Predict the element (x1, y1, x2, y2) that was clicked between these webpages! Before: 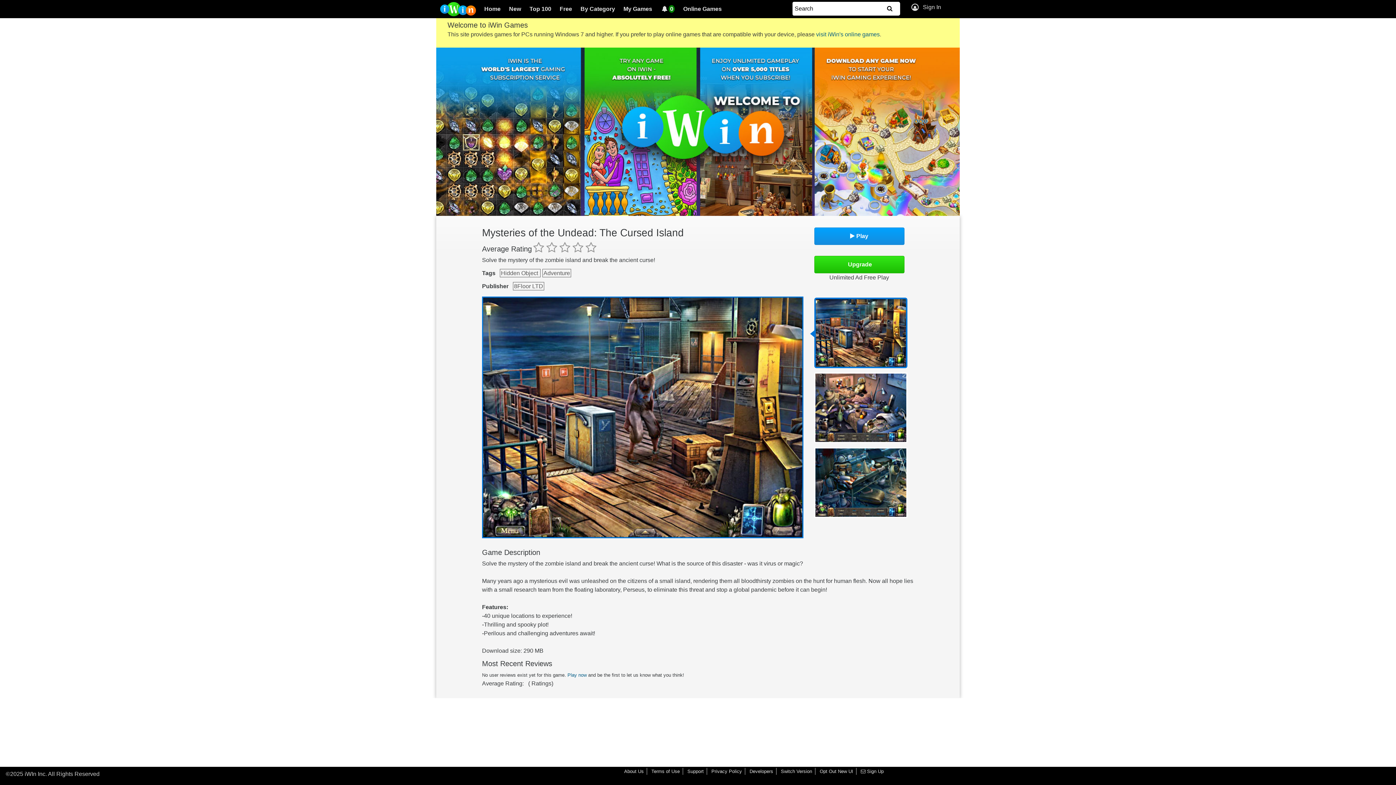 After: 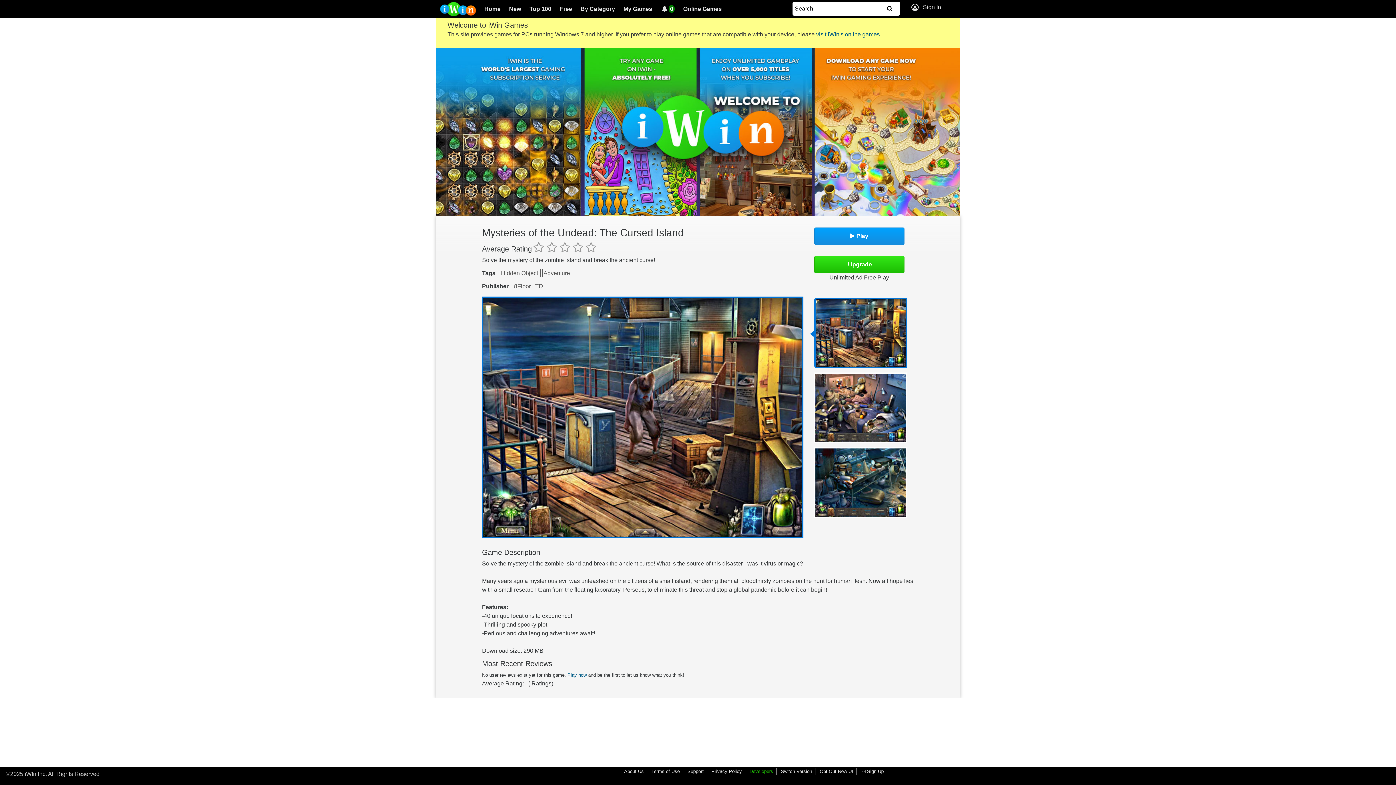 Action: bbox: (749, 769, 773, 774) label: Developers